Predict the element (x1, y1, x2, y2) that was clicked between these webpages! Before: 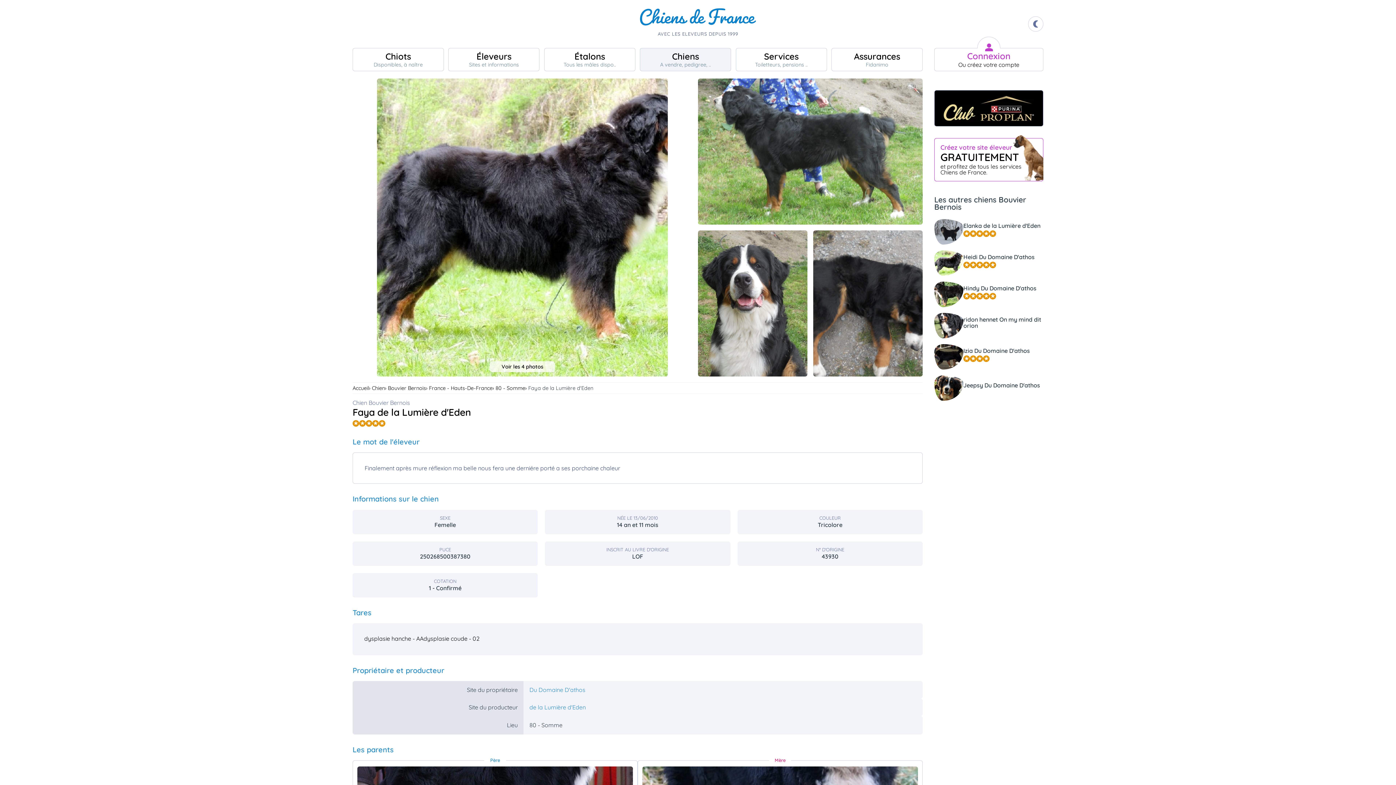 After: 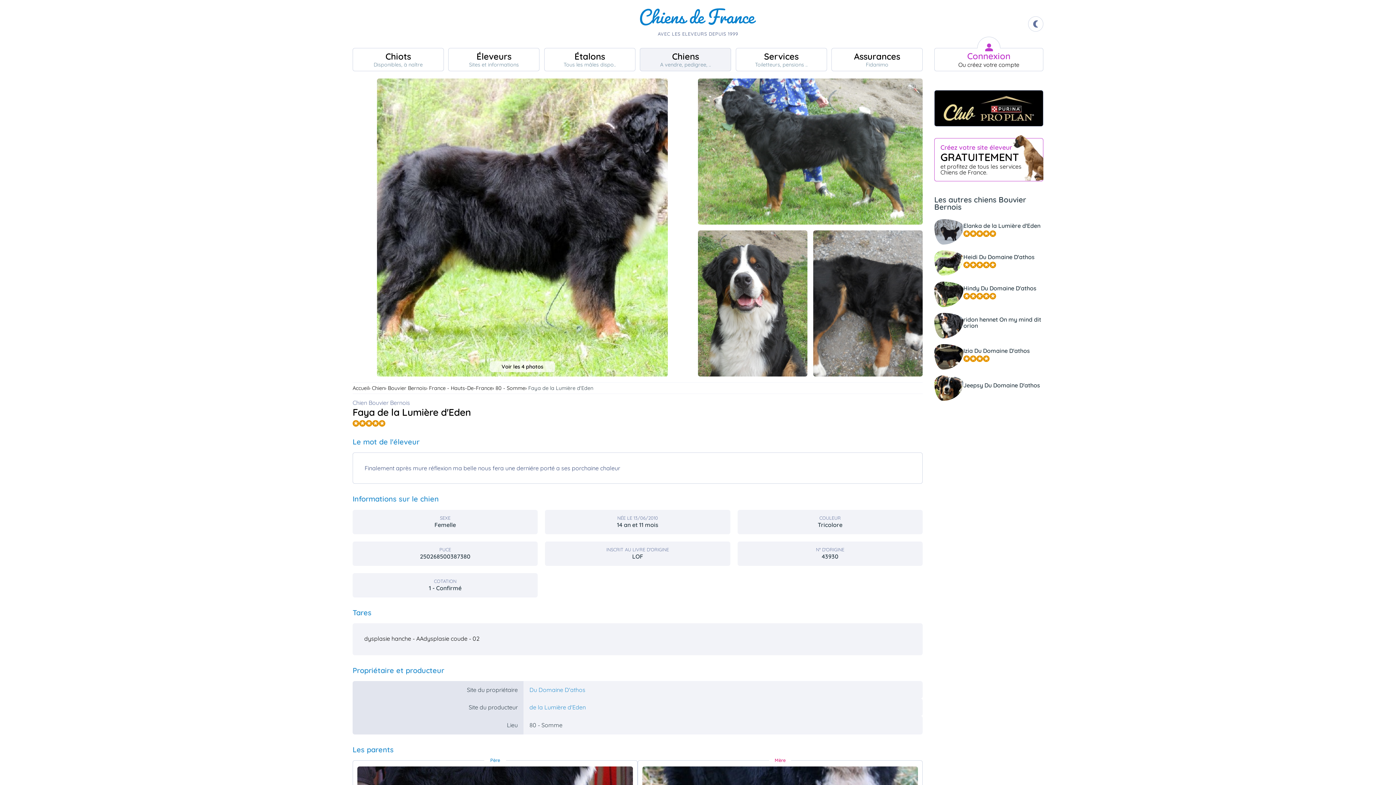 Action: bbox: (523, 681, 922, 698) label: Du Domaine D'athos